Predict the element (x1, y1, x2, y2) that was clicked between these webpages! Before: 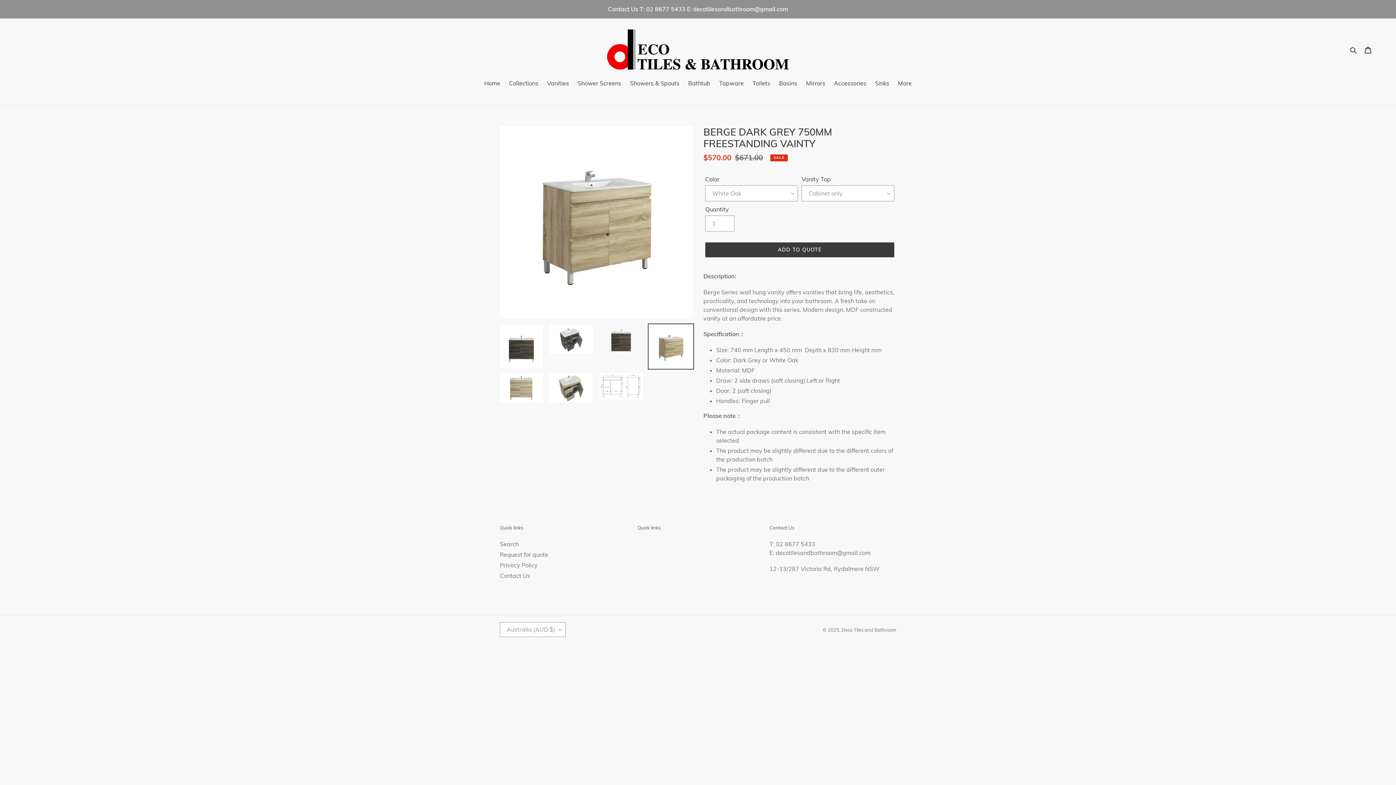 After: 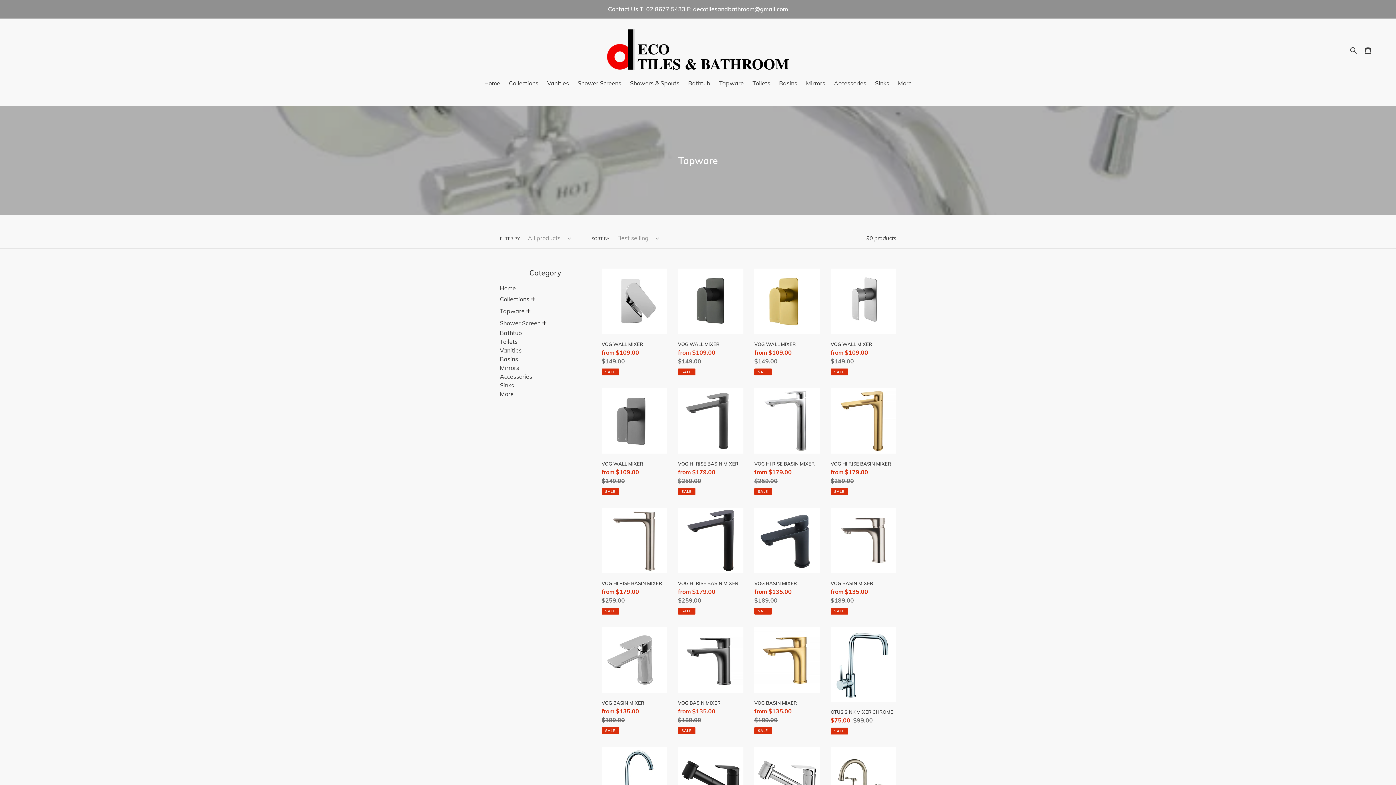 Action: label: Tapware bbox: (715, 79, 747, 88)